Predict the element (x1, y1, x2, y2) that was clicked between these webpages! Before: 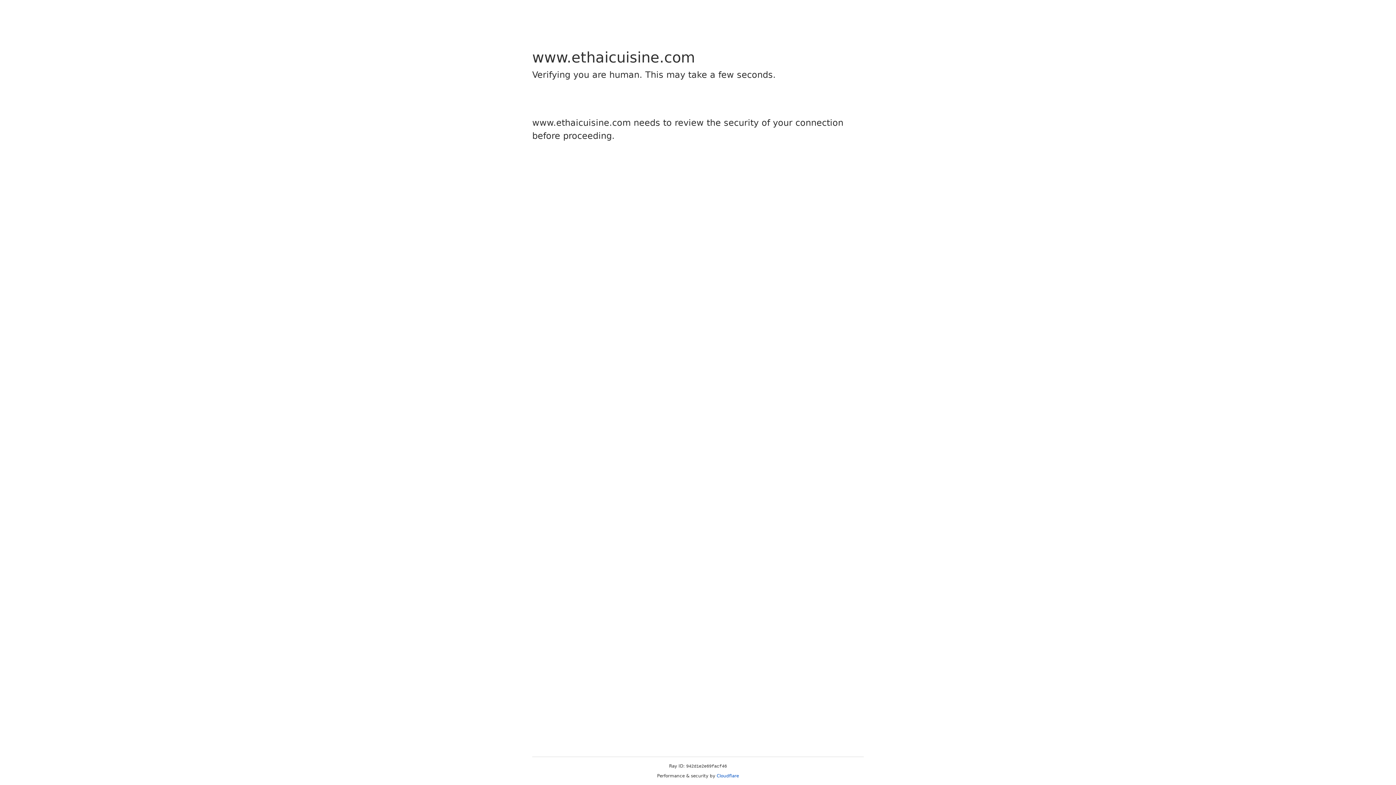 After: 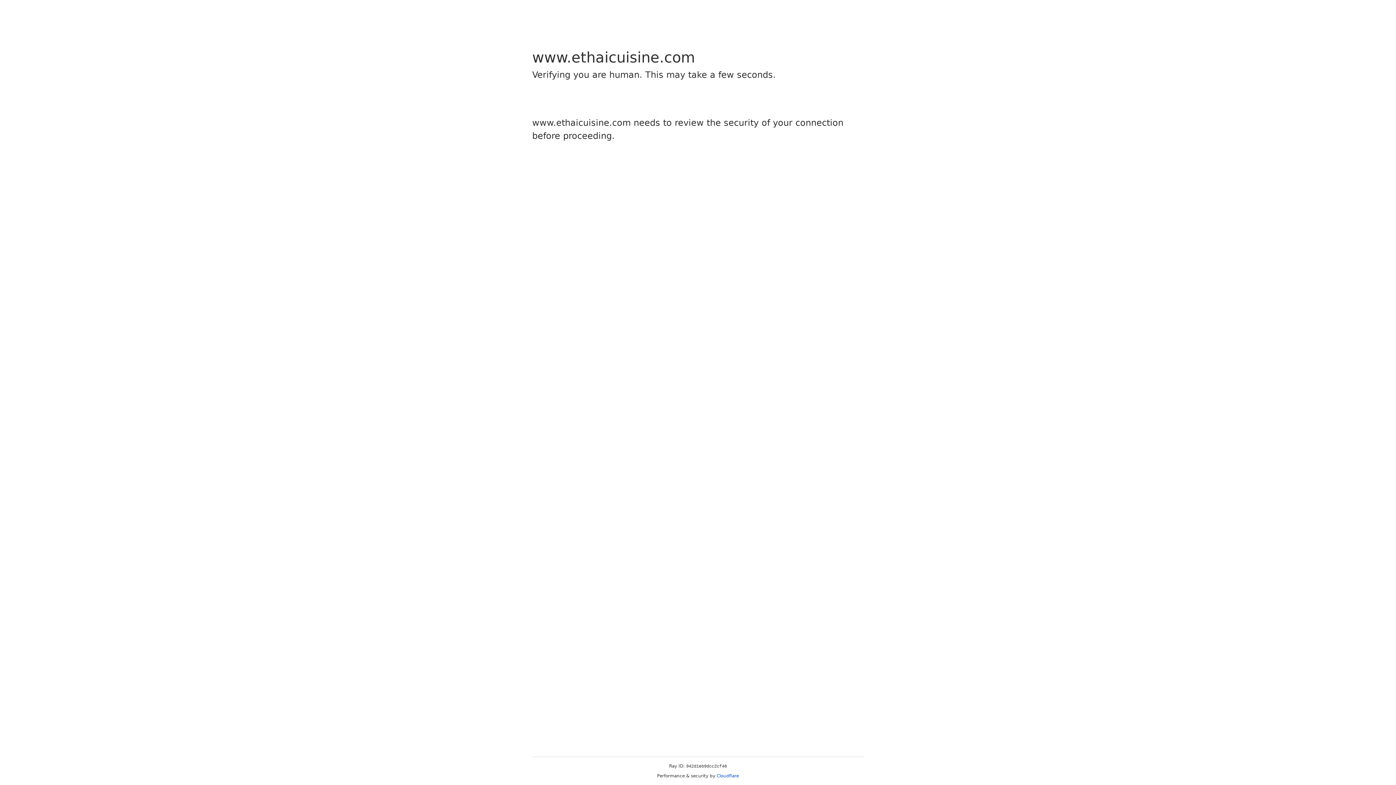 Action: bbox: (716, 773, 739, 778) label: Cloudflare